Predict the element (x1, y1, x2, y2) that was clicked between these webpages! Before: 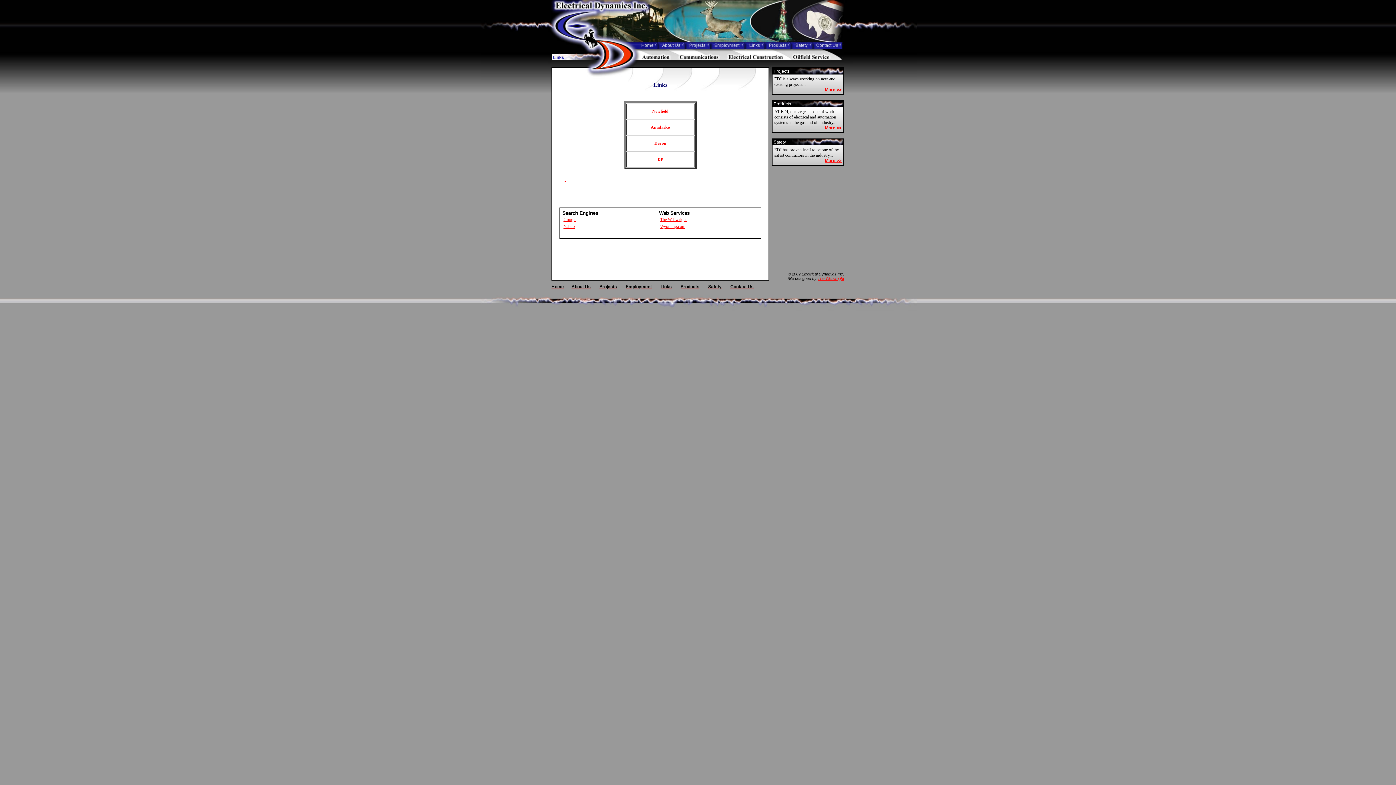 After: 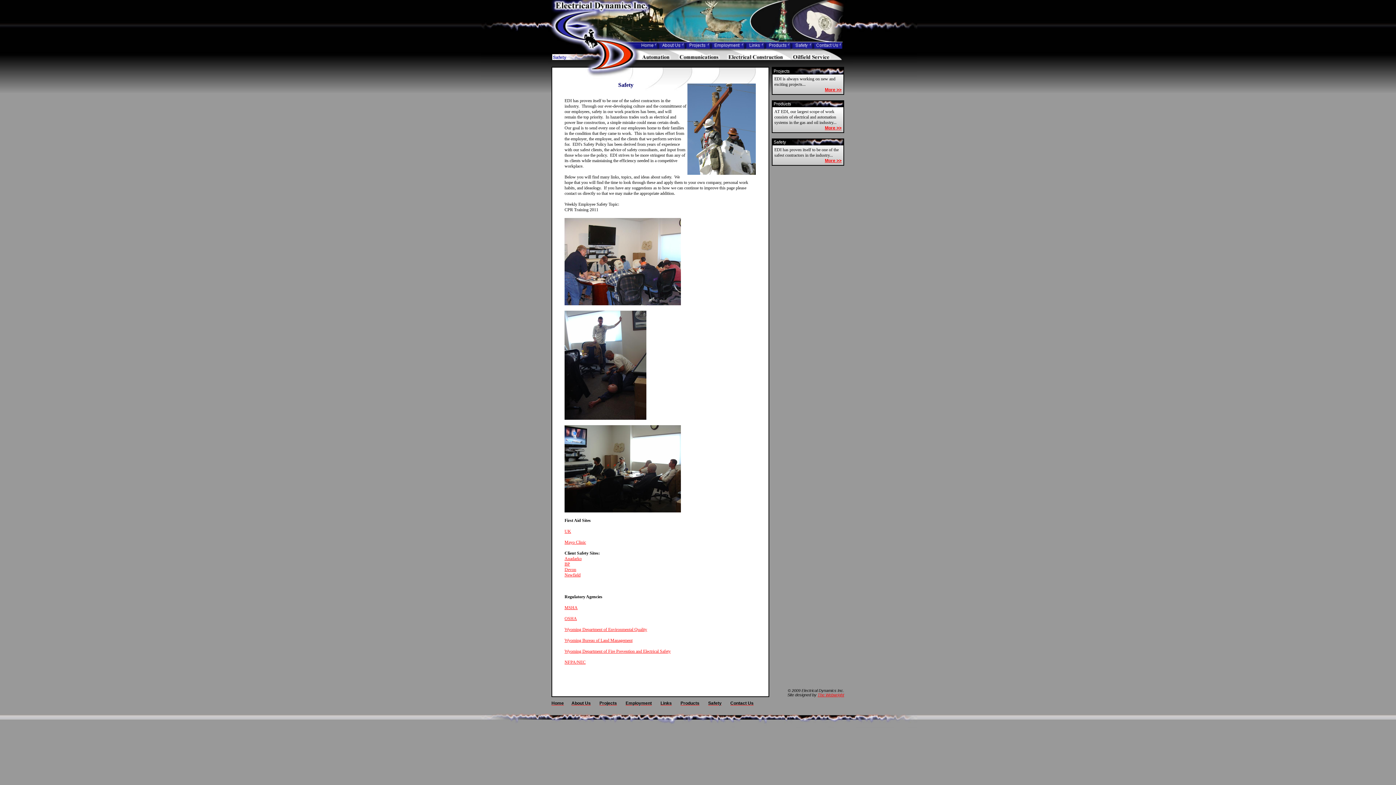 Action: label: Safety bbox: (708, 284, 721, 289)